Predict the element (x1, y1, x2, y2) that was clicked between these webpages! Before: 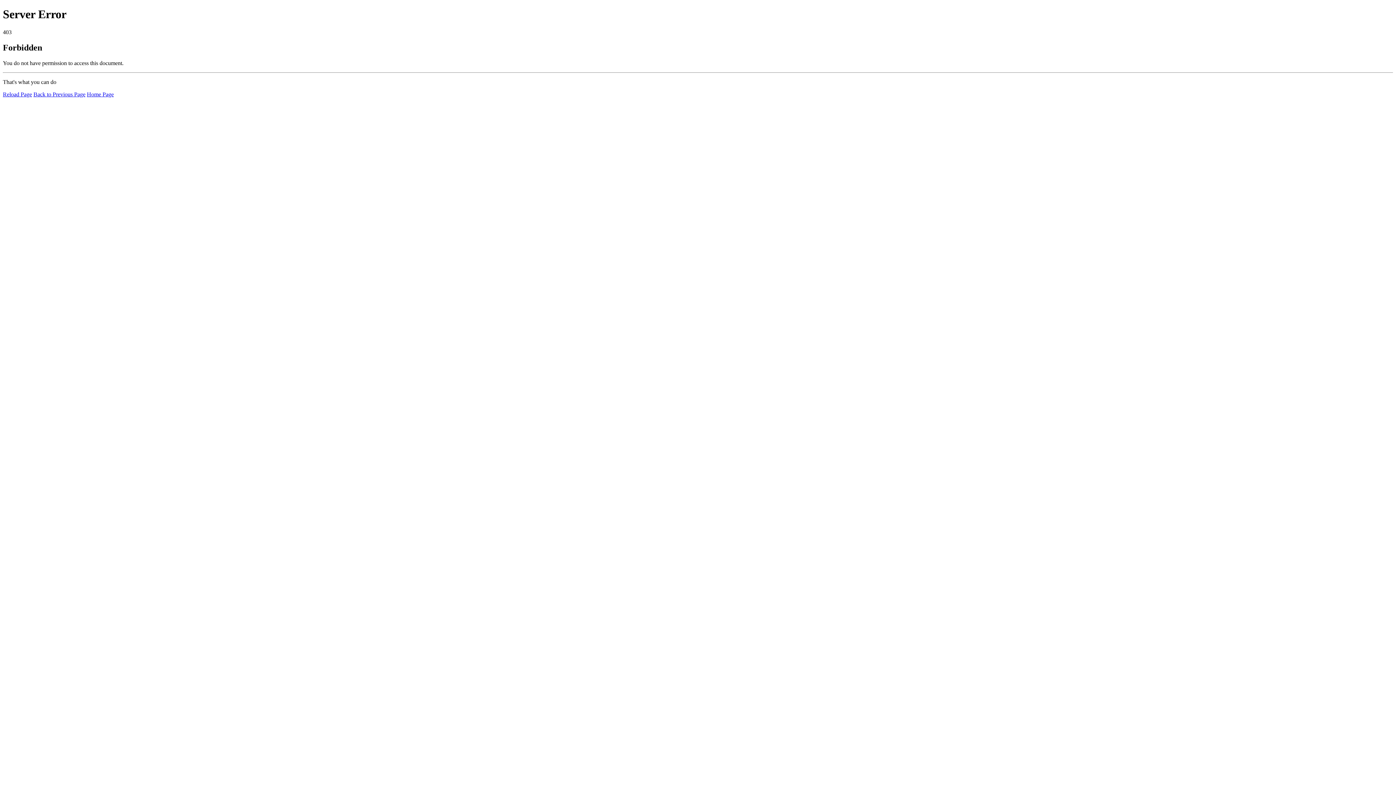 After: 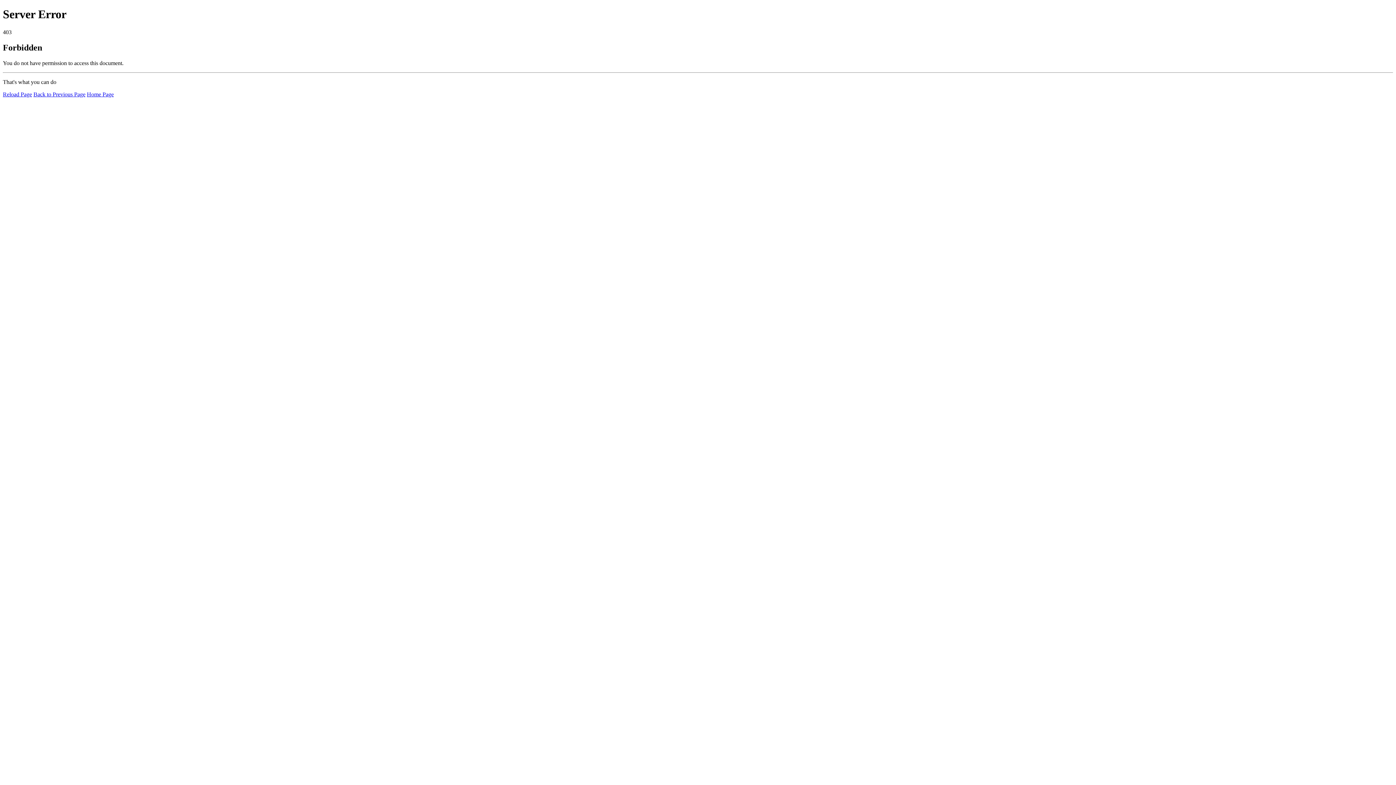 Action: bbox: (86, 91, 113, 97) label: Home Page